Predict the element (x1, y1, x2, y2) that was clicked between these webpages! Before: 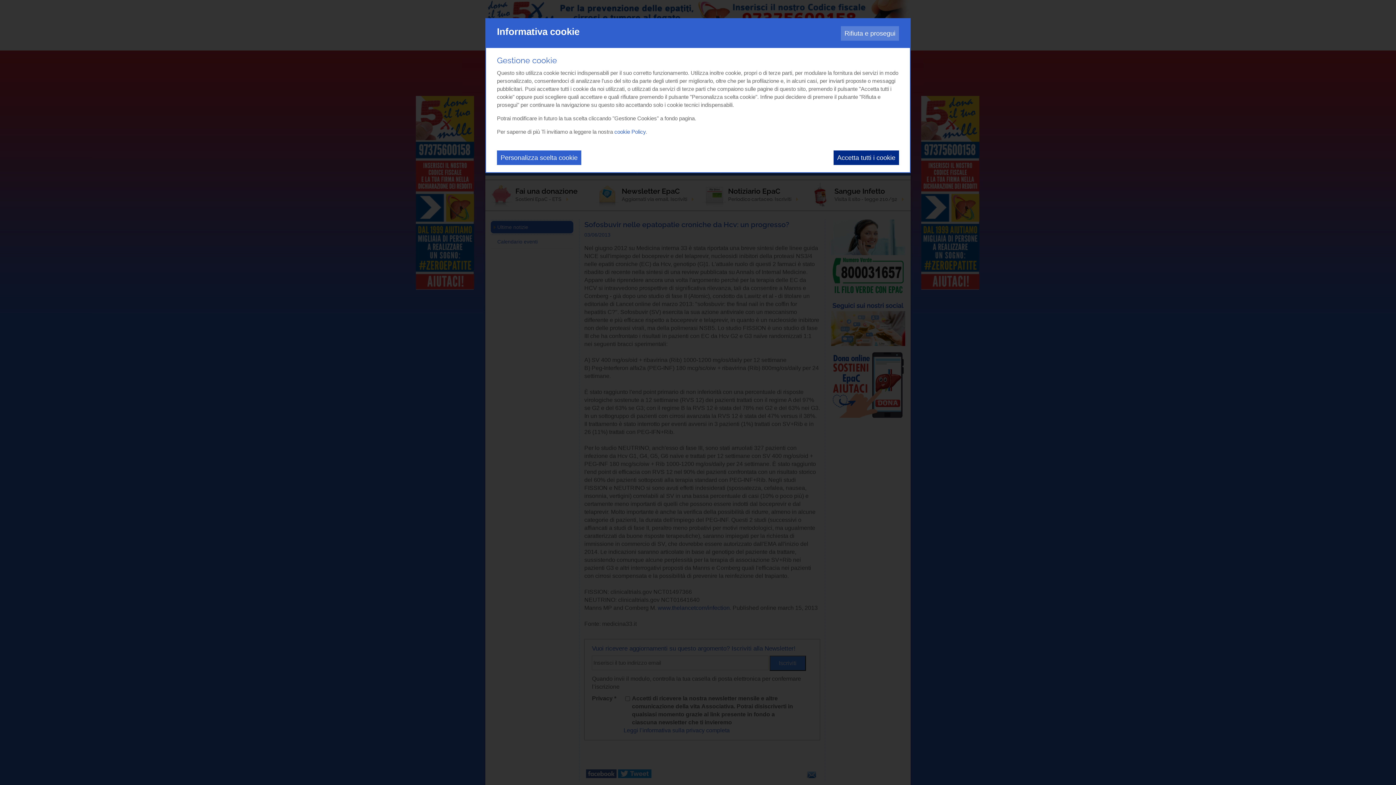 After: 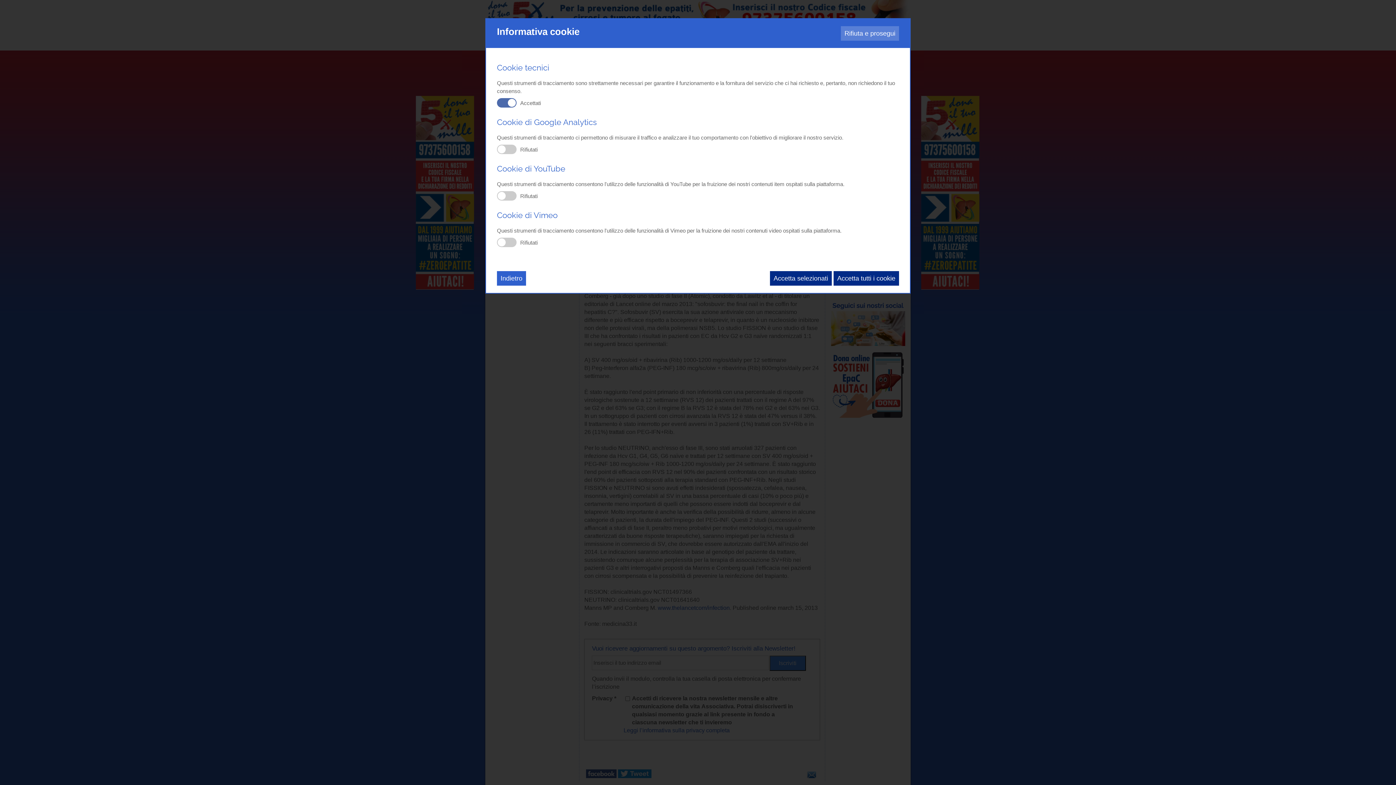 Action: bbox: (497, 150, 581, 165) label: Personalizza scelta cookie